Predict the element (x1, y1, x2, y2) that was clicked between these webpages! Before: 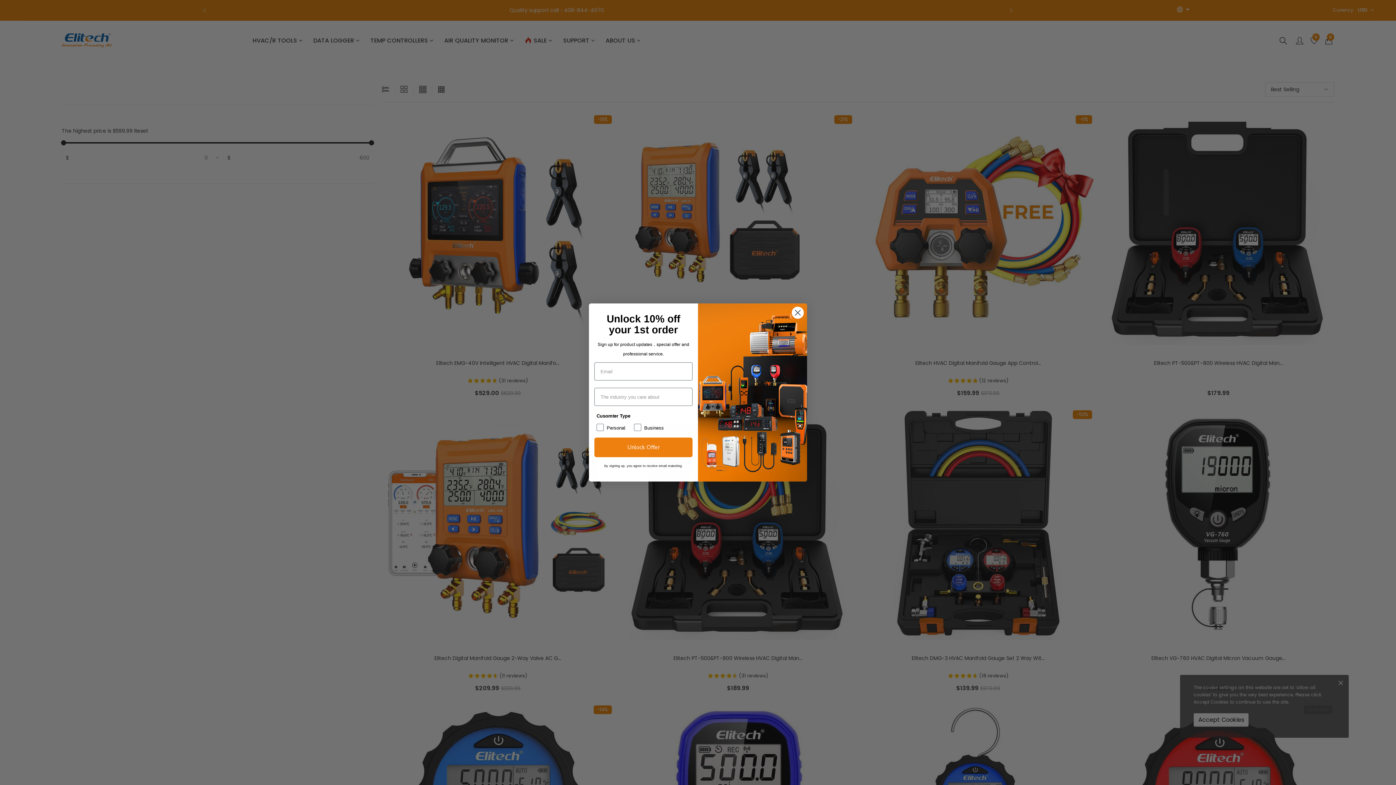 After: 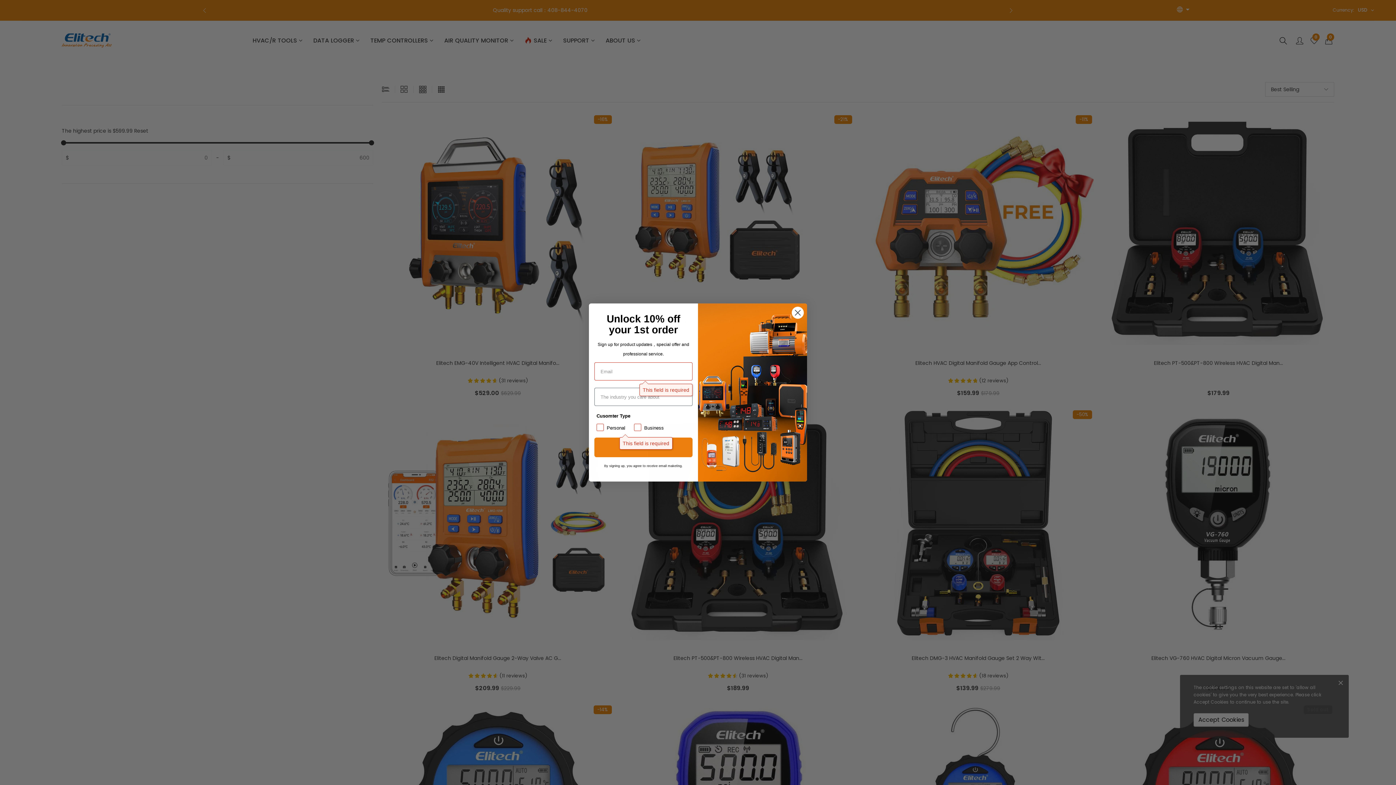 Action: bbox: (594, 437, 692, 457) label: Unlock Offer